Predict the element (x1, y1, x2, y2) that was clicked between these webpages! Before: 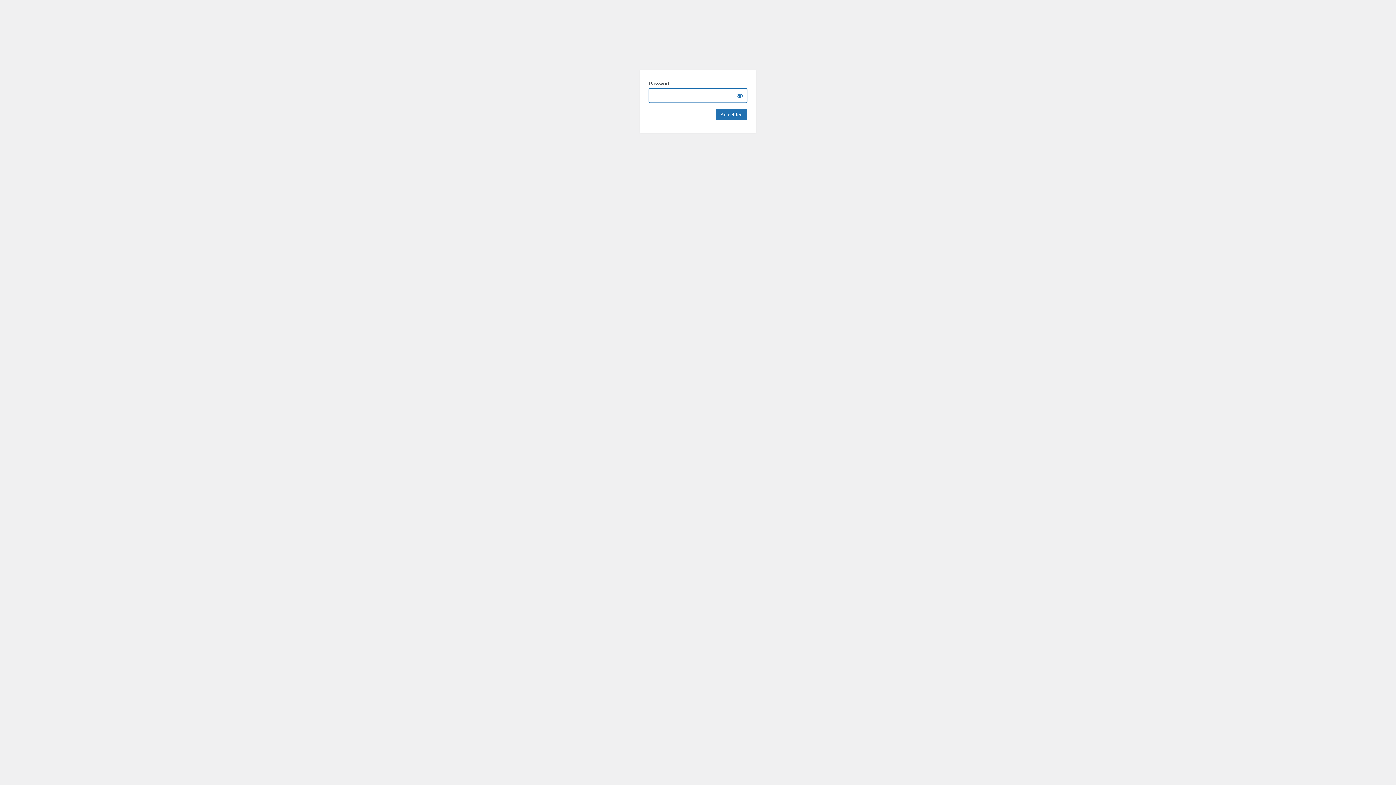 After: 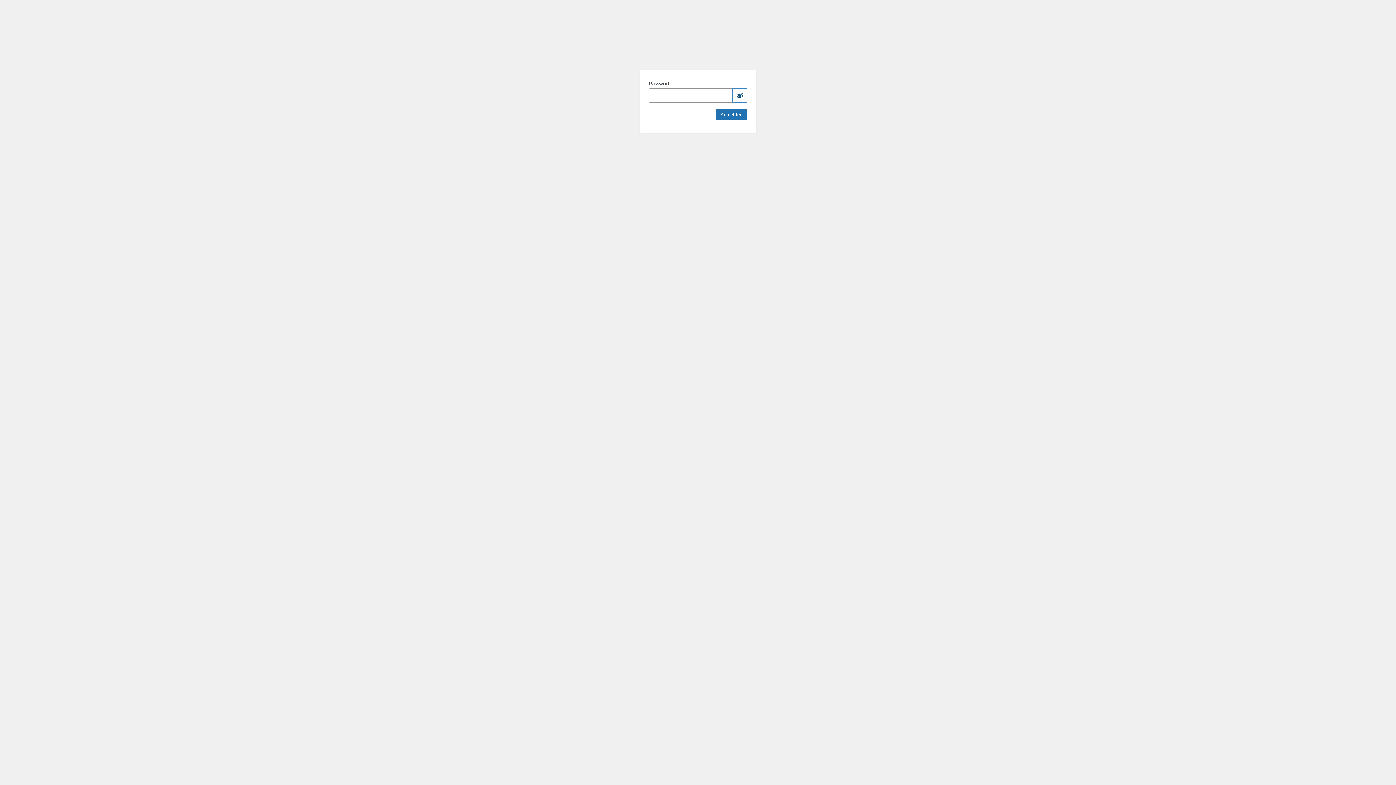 Action: label: Show password bbox: (732, 88, 747, 102)